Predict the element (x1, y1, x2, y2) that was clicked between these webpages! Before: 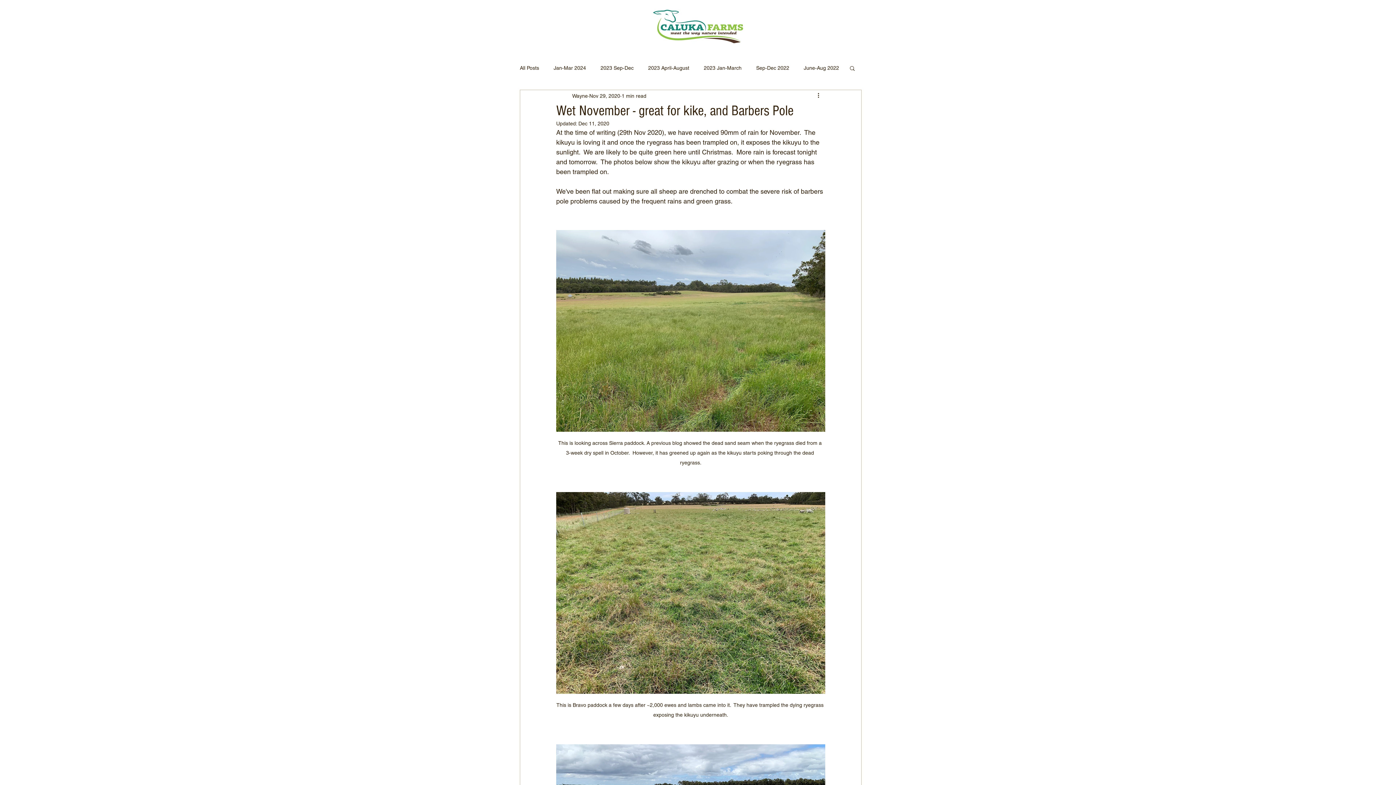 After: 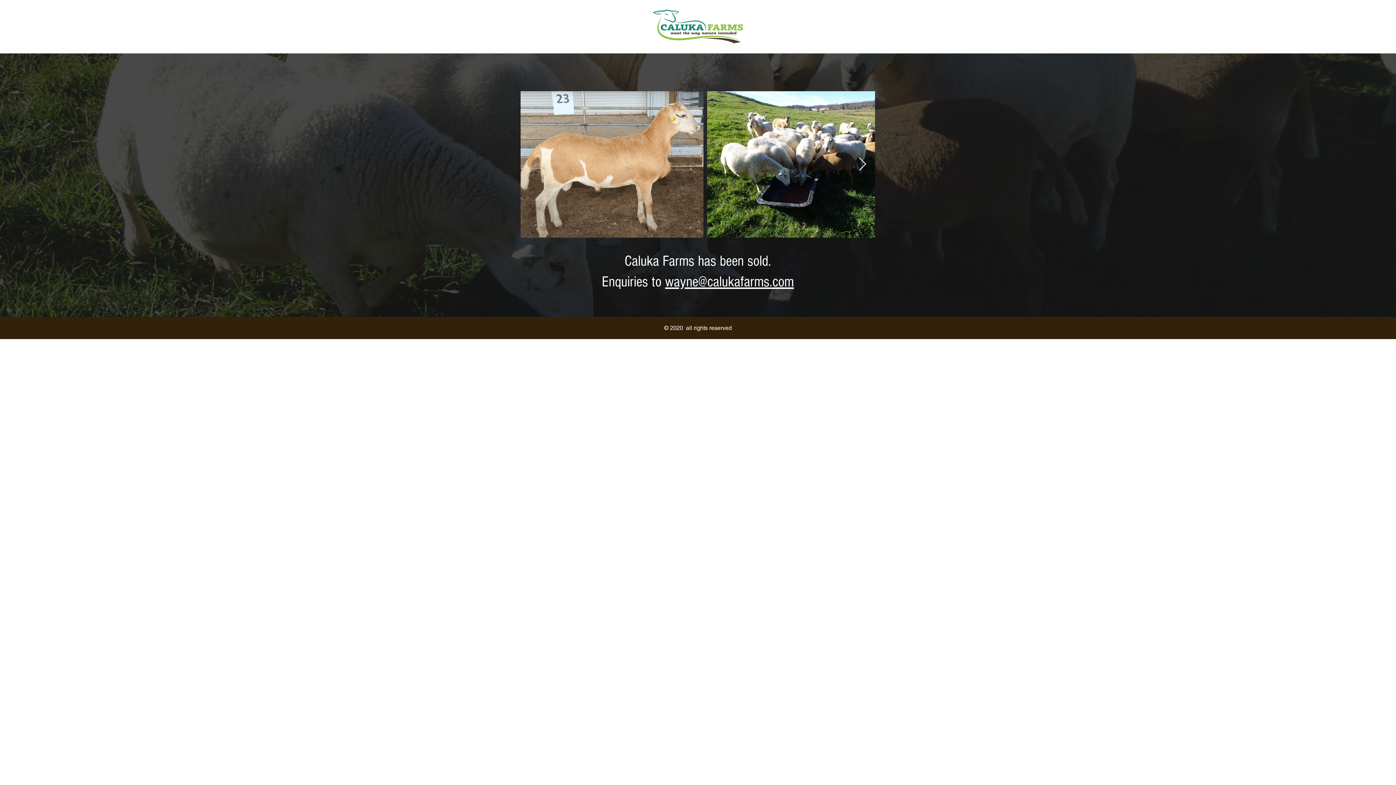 Action: label: All Posts bbox: (520, 64, 539, 71)